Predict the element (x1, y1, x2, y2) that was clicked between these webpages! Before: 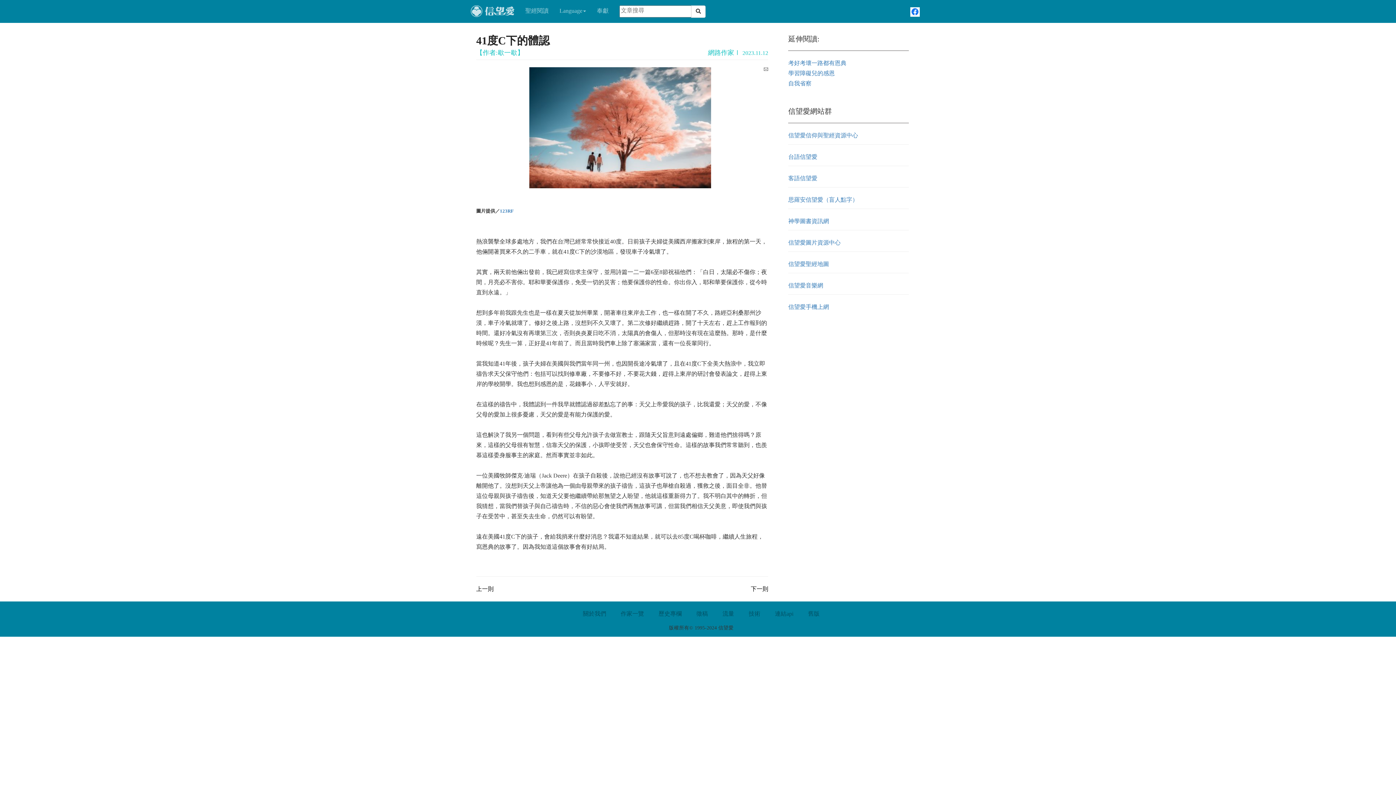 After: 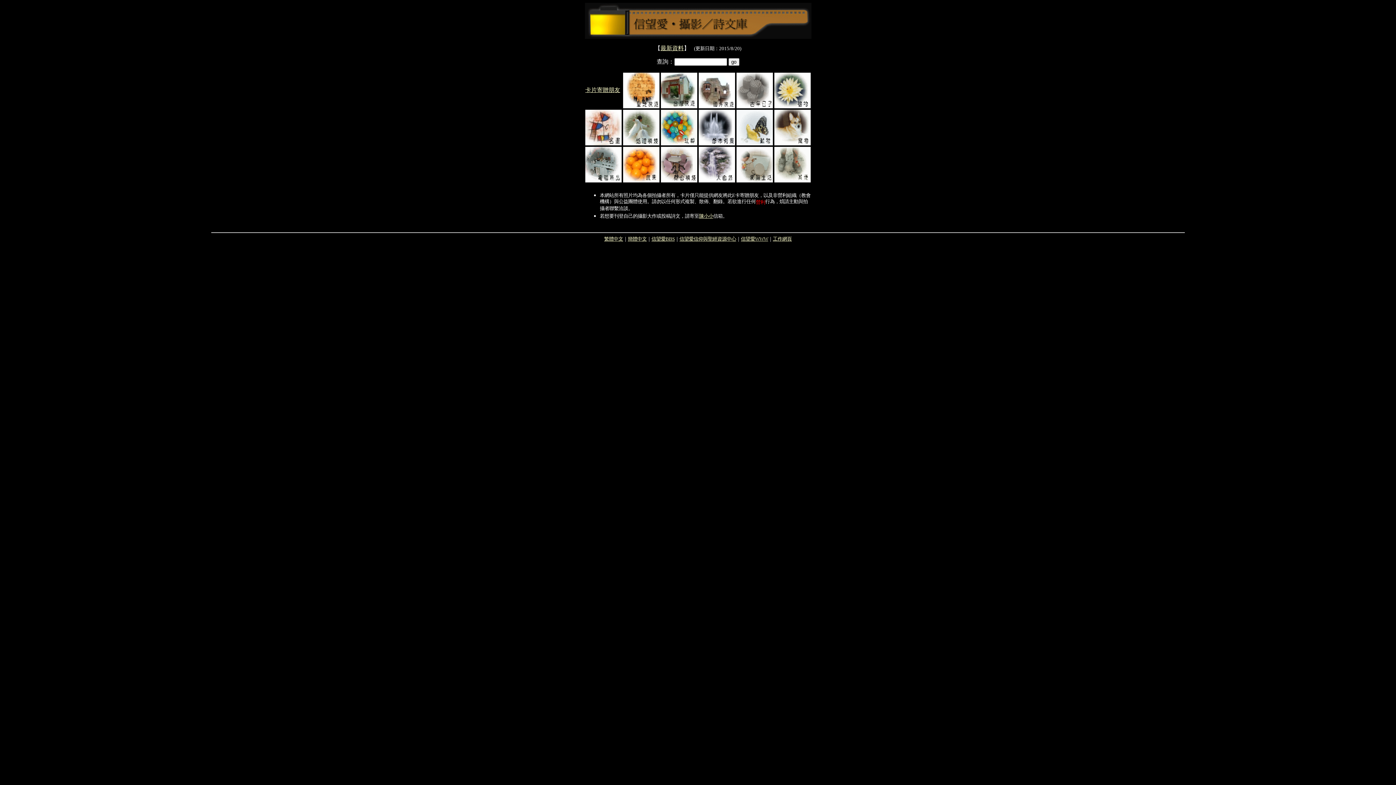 Action: bbox: (788, 239, 840, 245) label: 信望愛圖片資源中心